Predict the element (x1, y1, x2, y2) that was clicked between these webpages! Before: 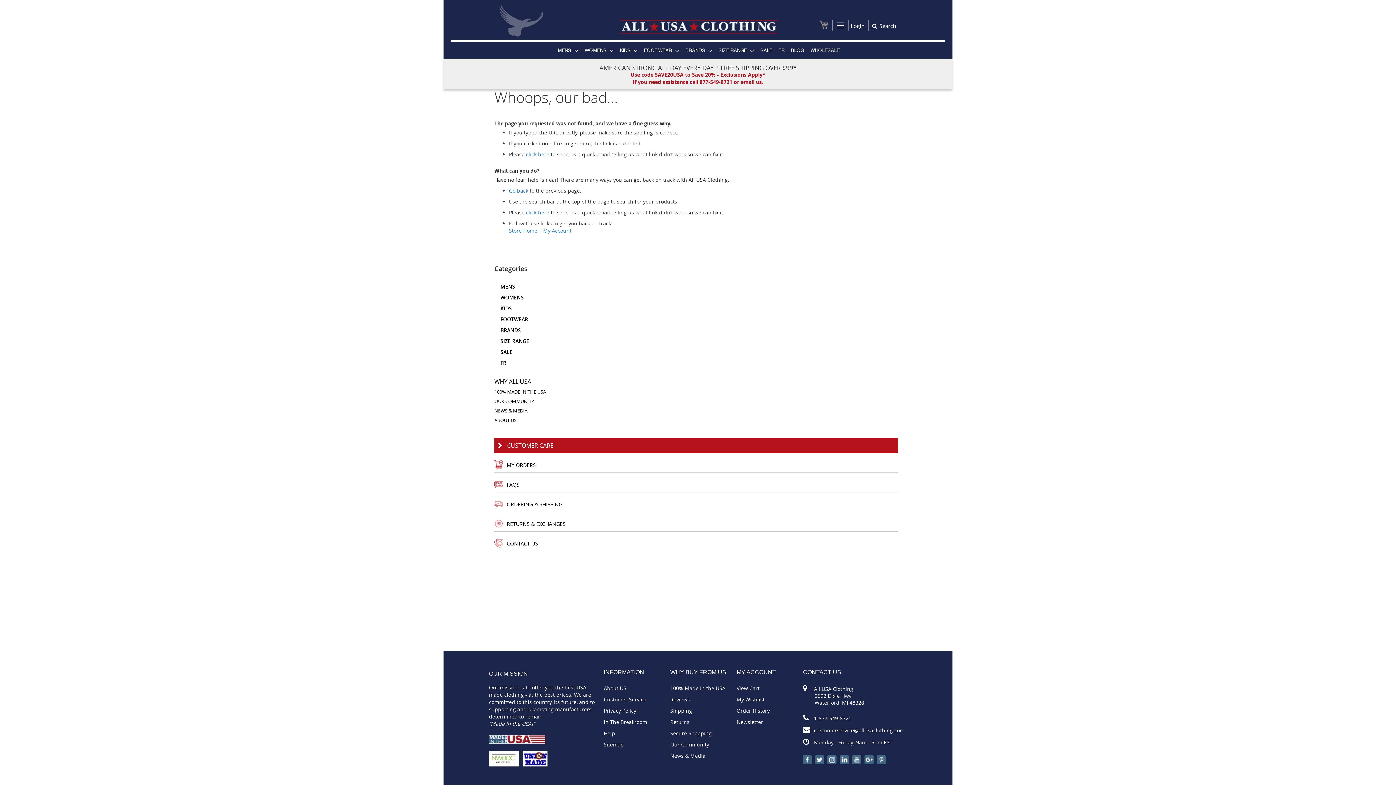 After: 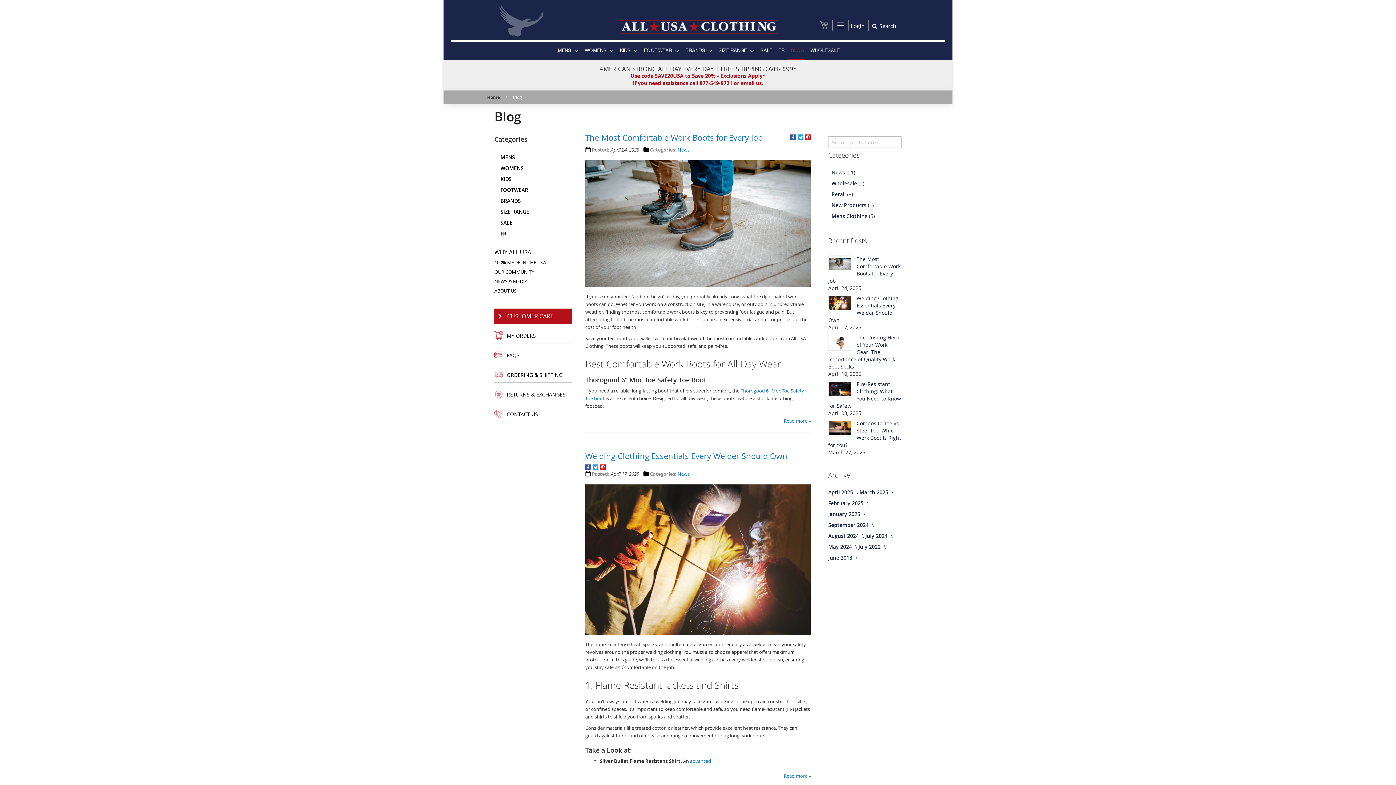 Action: label: BLOG bbox: (786, 41, 804, 58)